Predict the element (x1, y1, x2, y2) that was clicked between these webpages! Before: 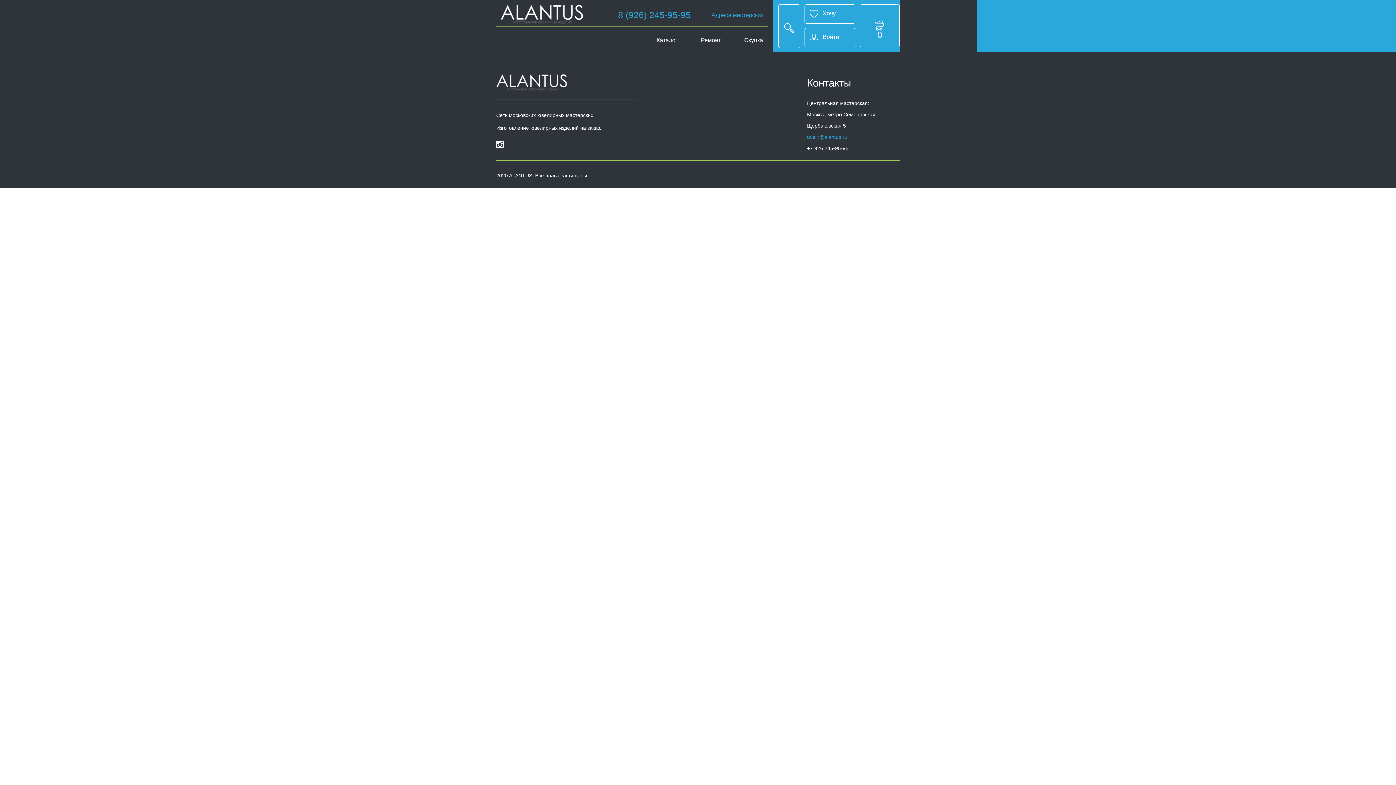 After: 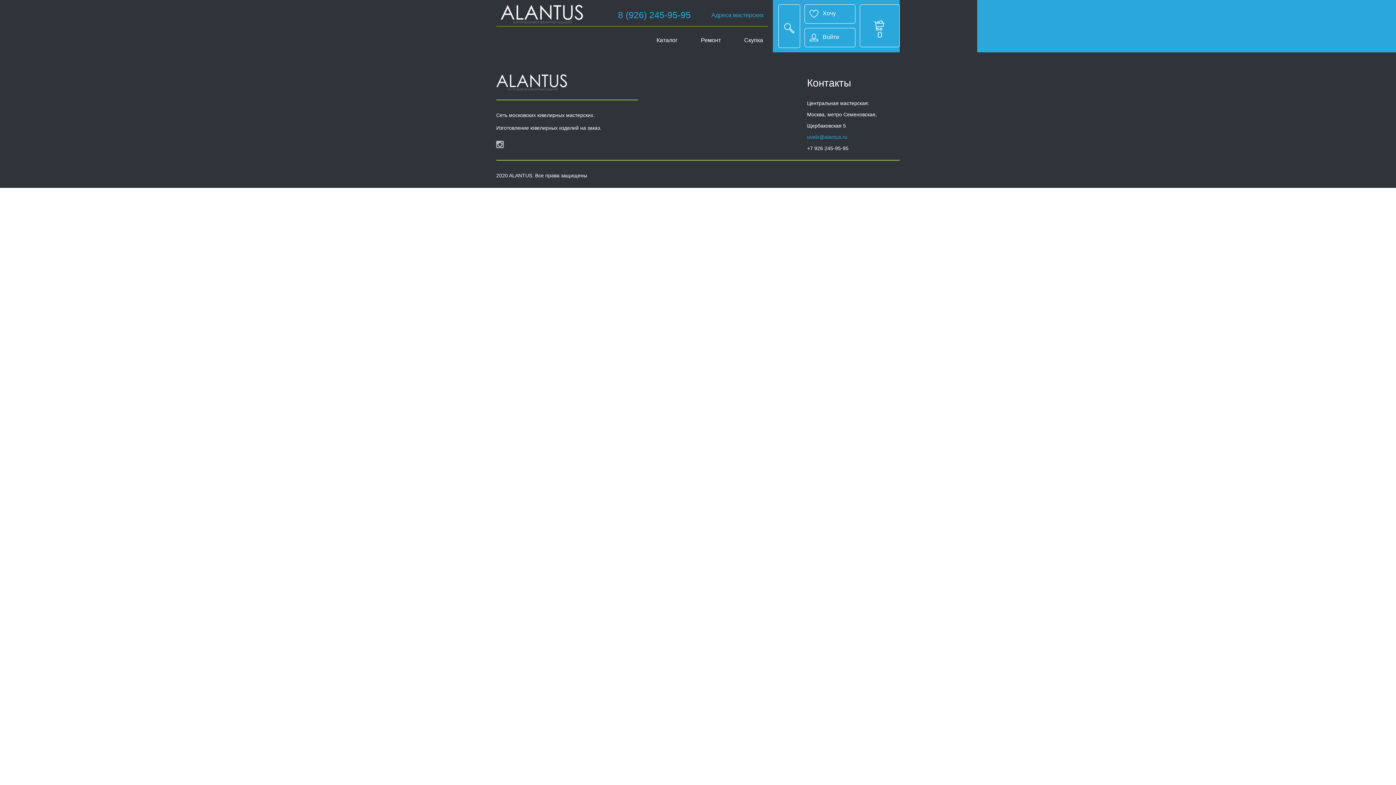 Action: bbox: (496, 140, 504, 148)